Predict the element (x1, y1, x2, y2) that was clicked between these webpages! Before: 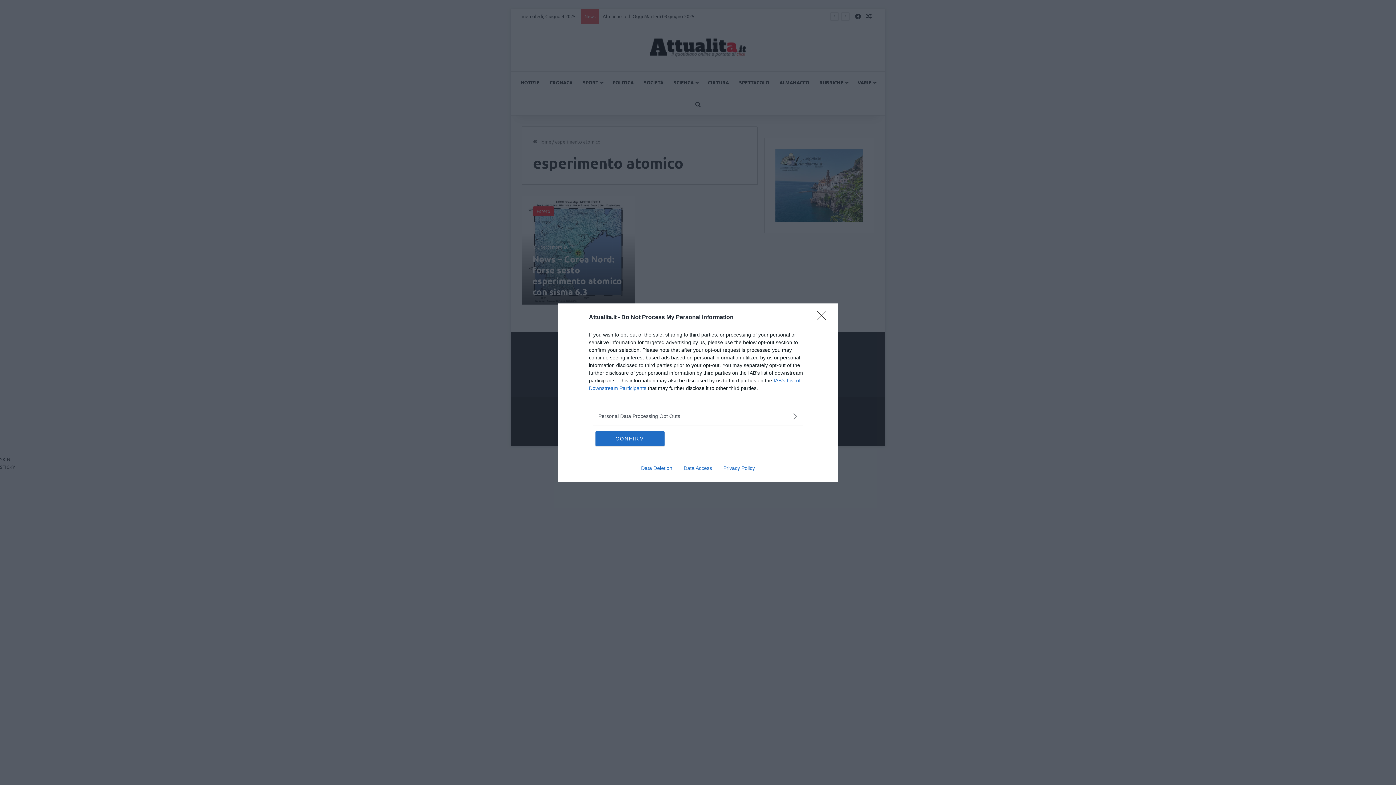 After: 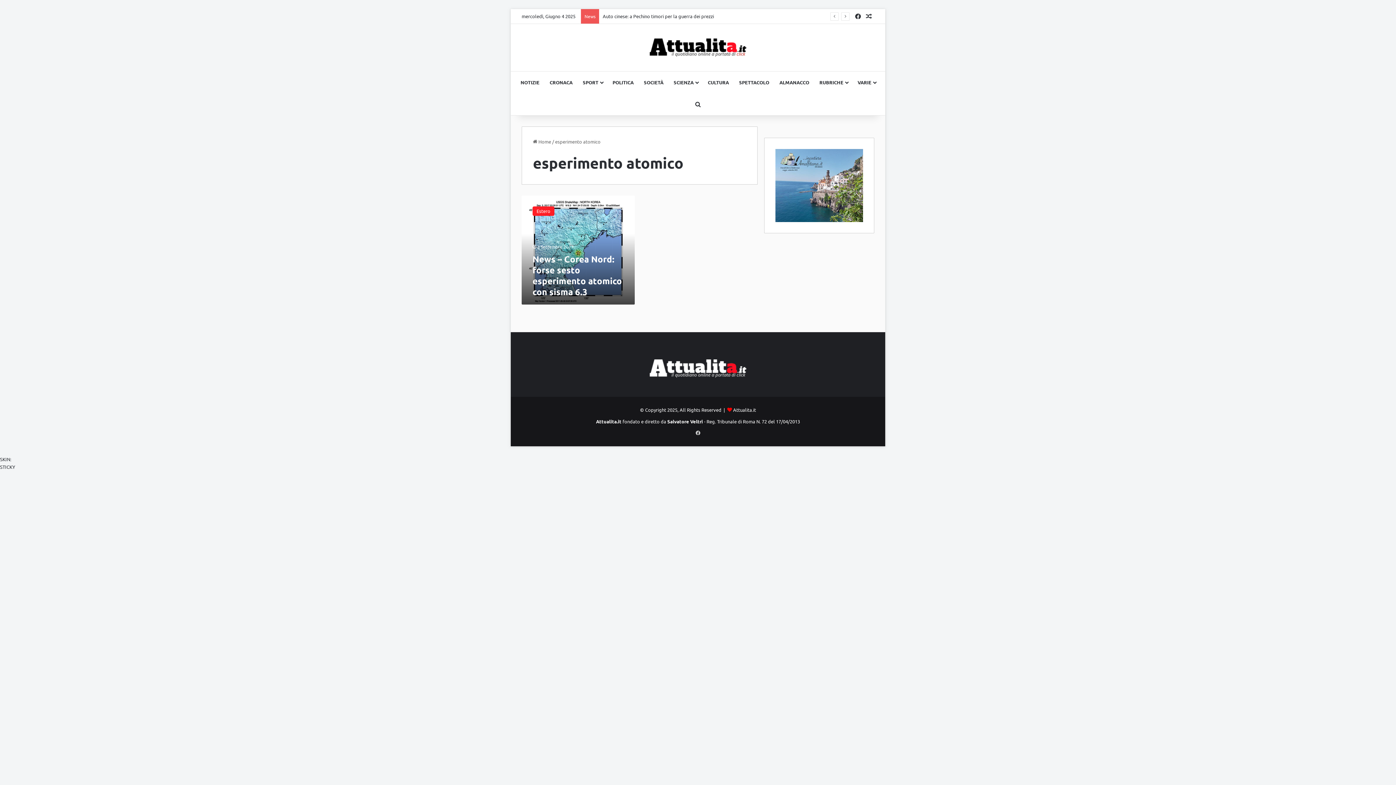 Action: bbox: (595, 431, 664, 446) label: CONFIRM